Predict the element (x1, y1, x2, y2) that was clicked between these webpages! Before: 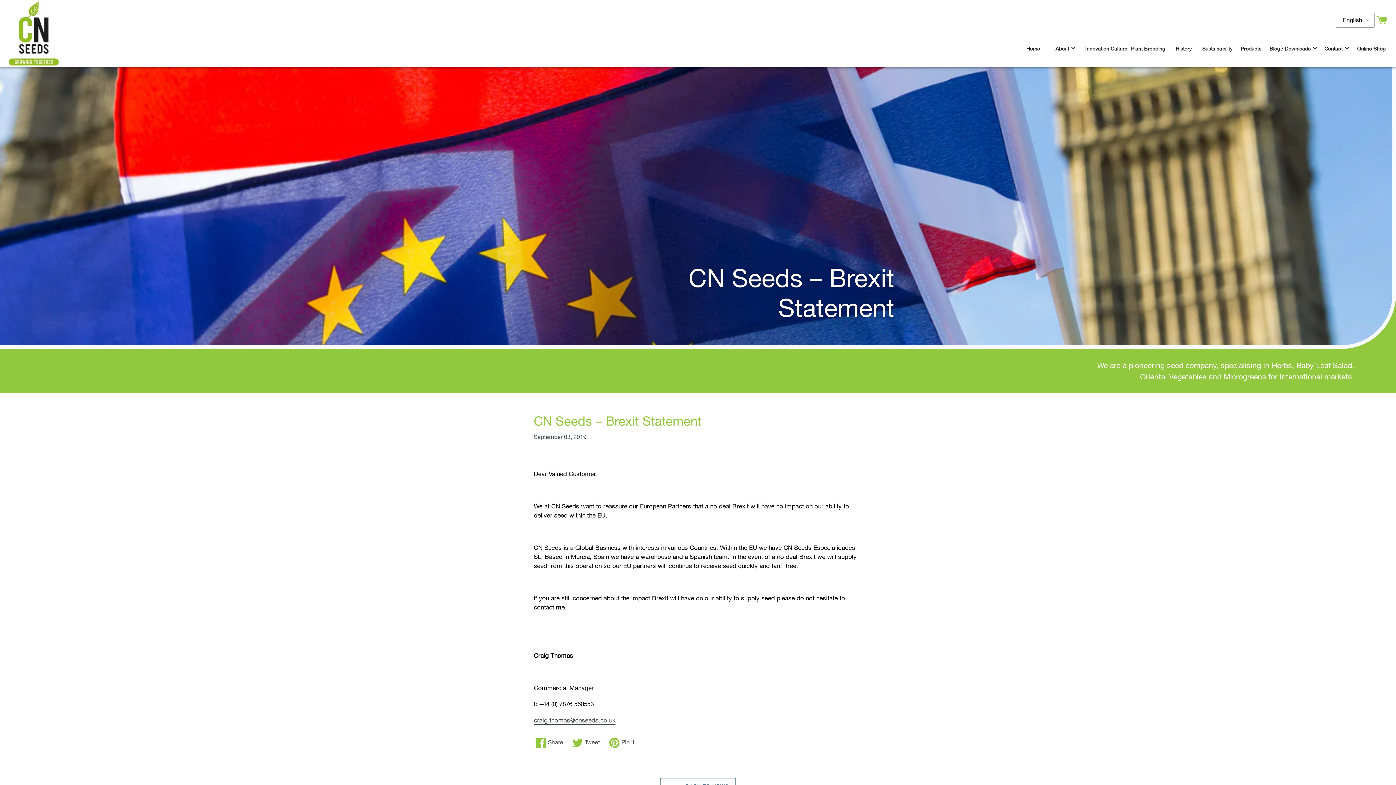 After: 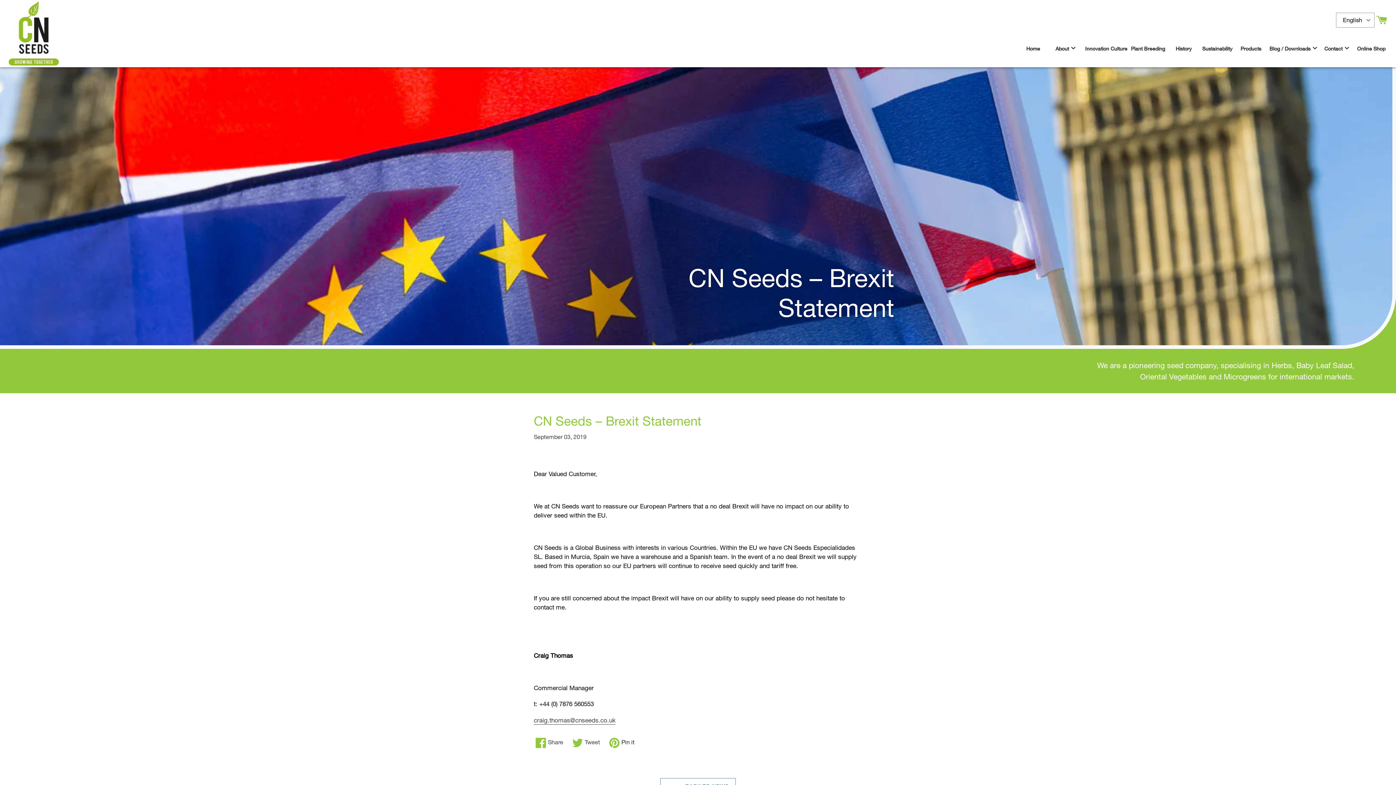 Action: label:  Pin it
Pin on Pinterest bbox: (607, 737, 634, 748)